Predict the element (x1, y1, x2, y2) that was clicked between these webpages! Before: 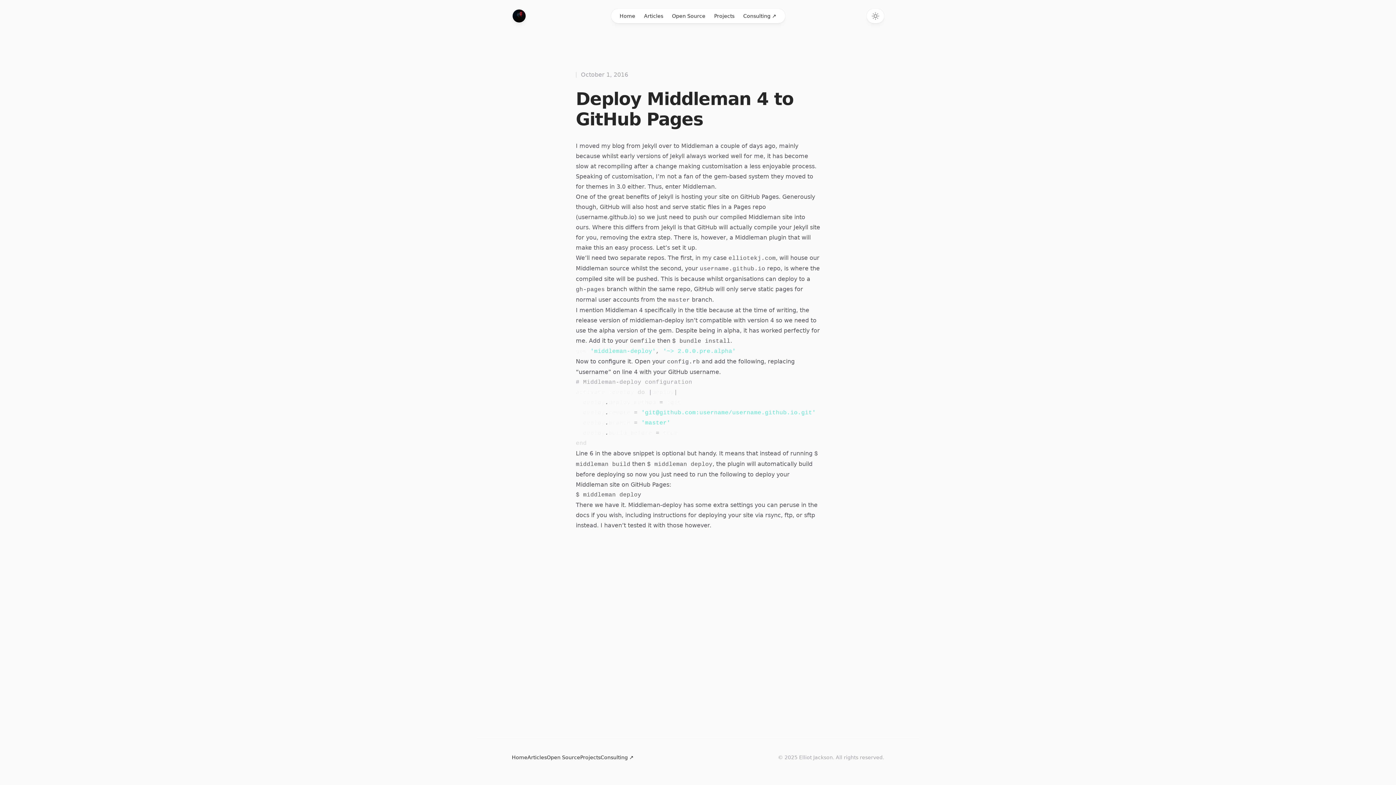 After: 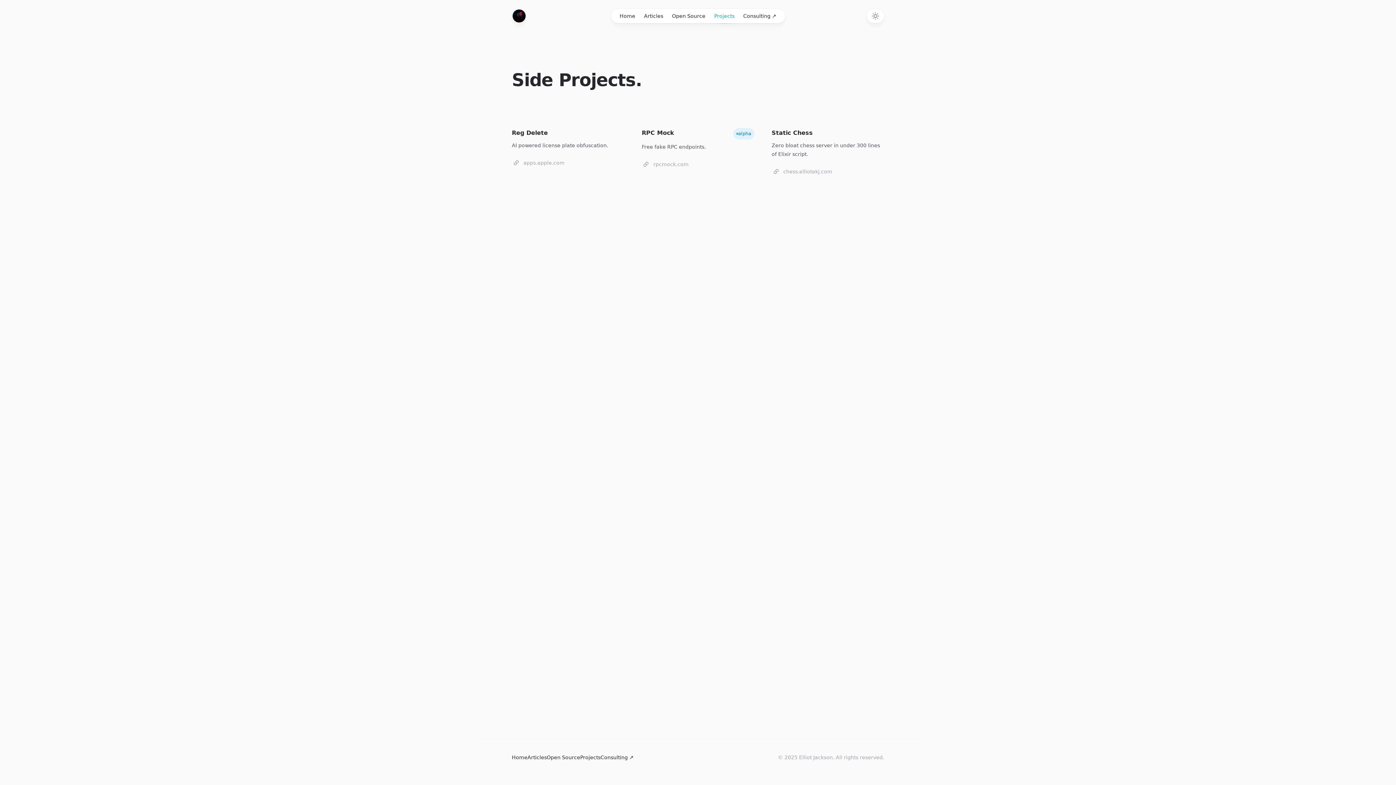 Action: bbox: (710, 8, 739, 23) label: Projects